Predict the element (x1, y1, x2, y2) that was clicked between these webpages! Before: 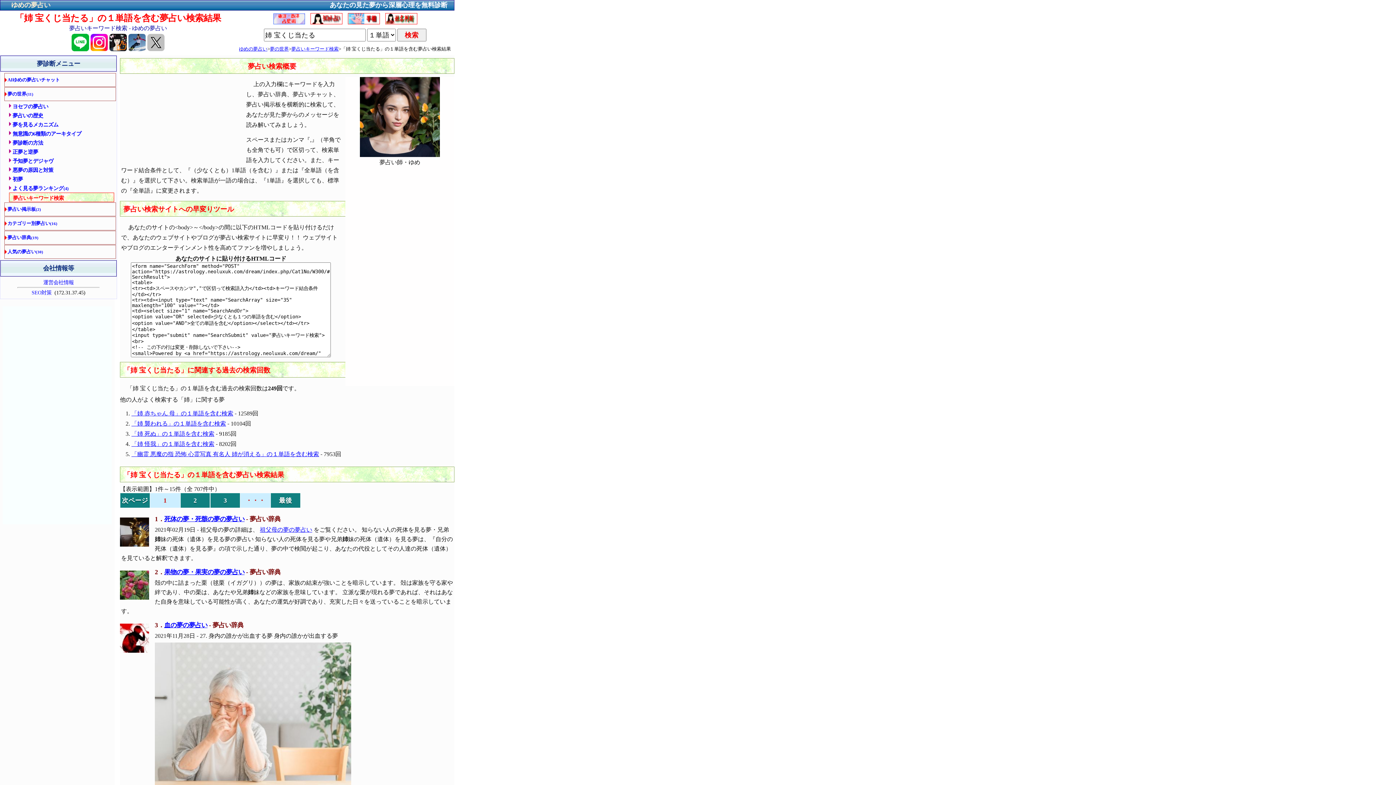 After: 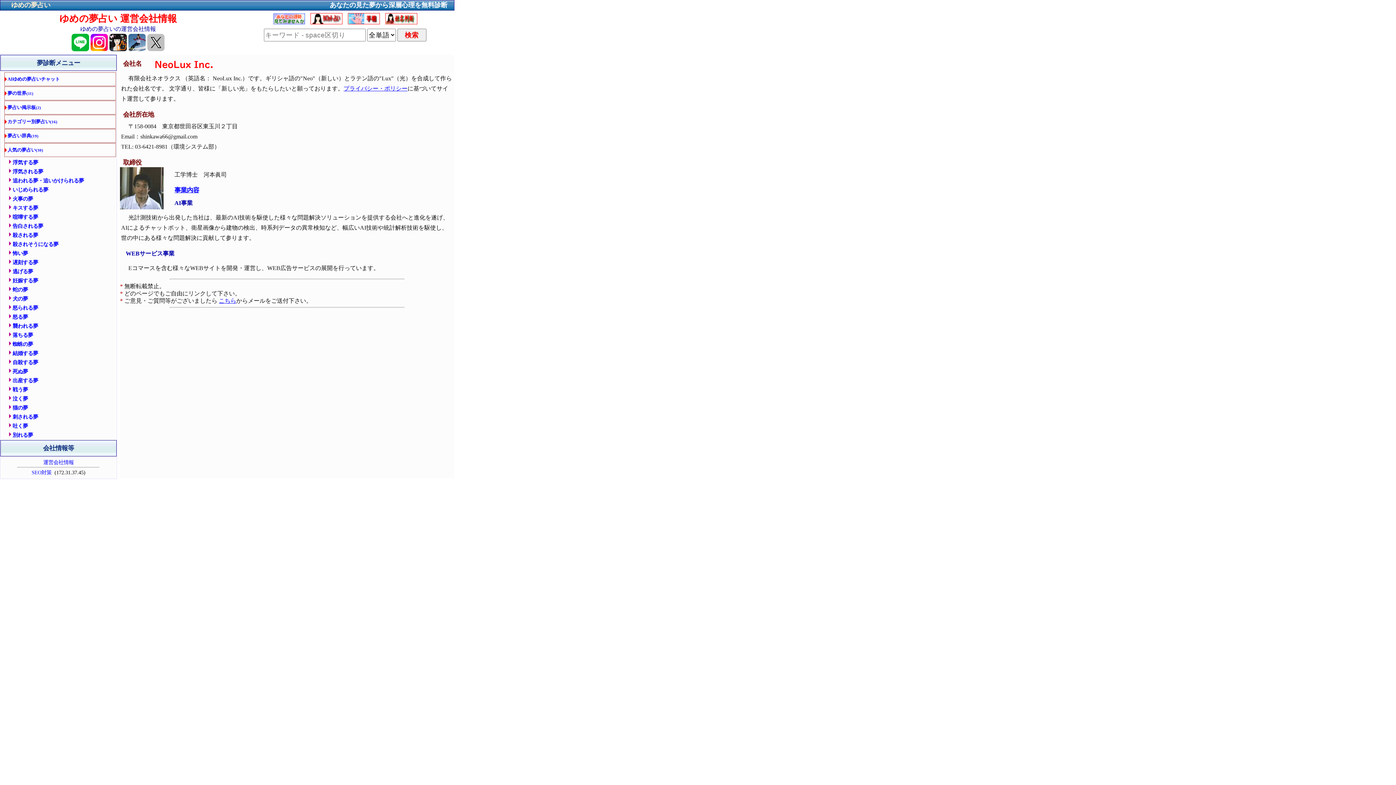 Action: label: 運営会社情報 bbox: (43, 279, 73, 285)